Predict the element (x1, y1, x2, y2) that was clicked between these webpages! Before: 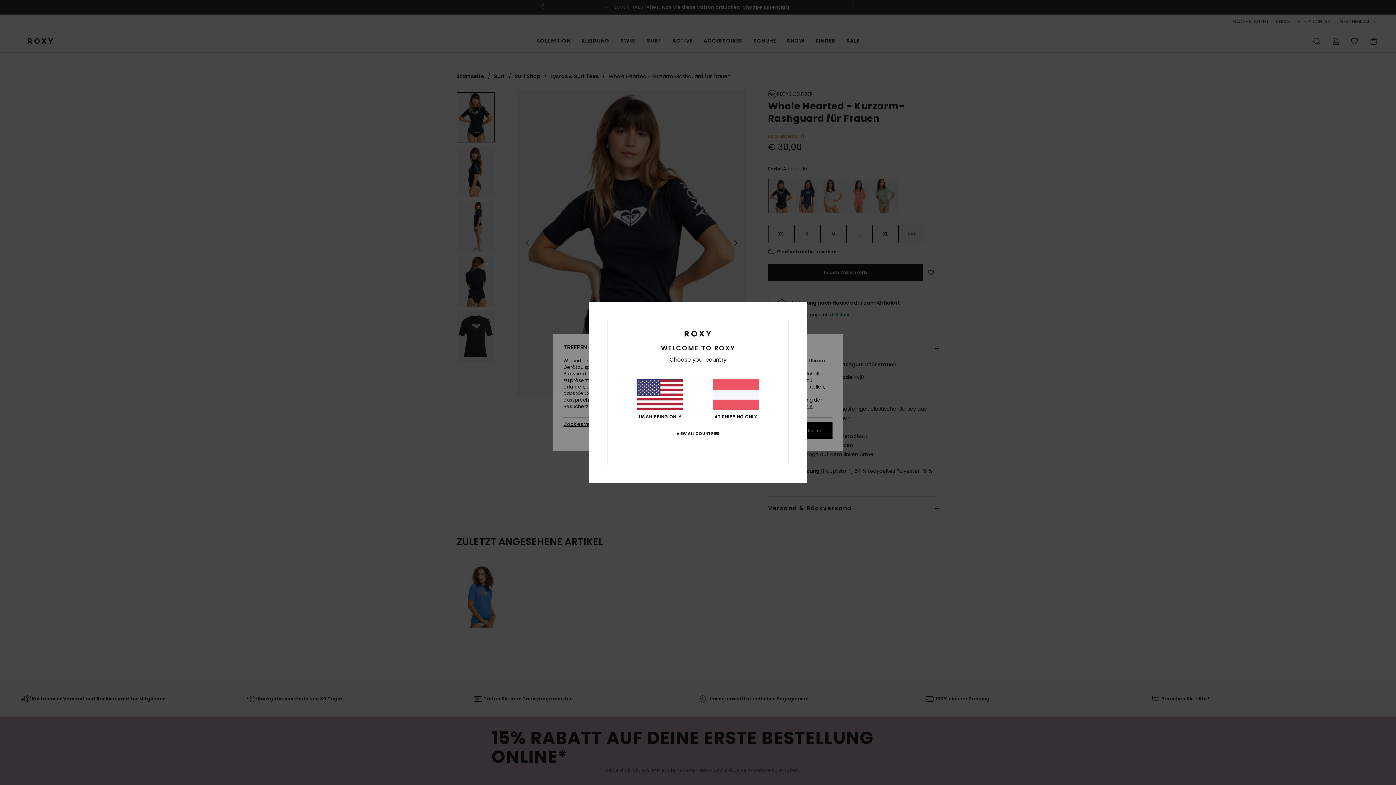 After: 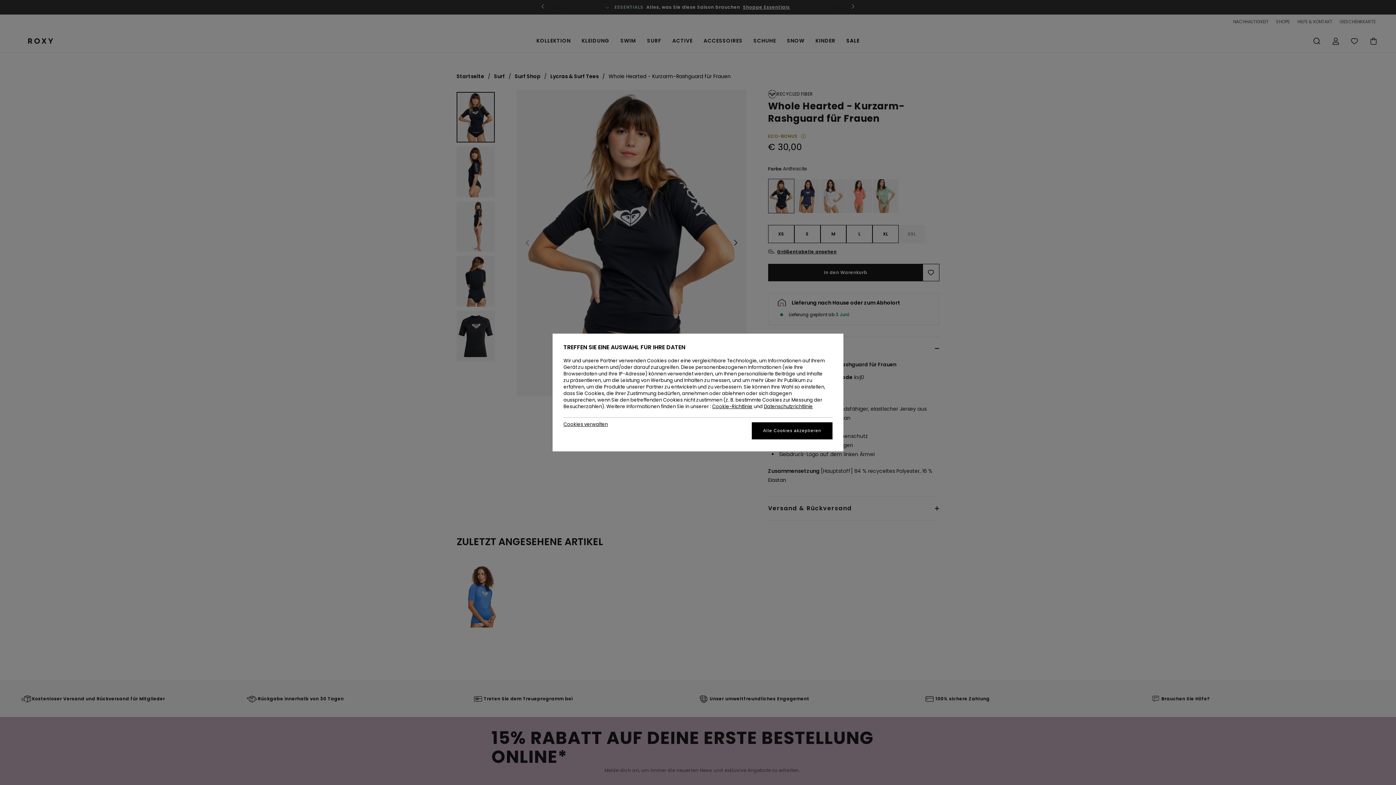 Action: label: AT SHIPPING ONLY bbox: (712, 379, 759, 419)